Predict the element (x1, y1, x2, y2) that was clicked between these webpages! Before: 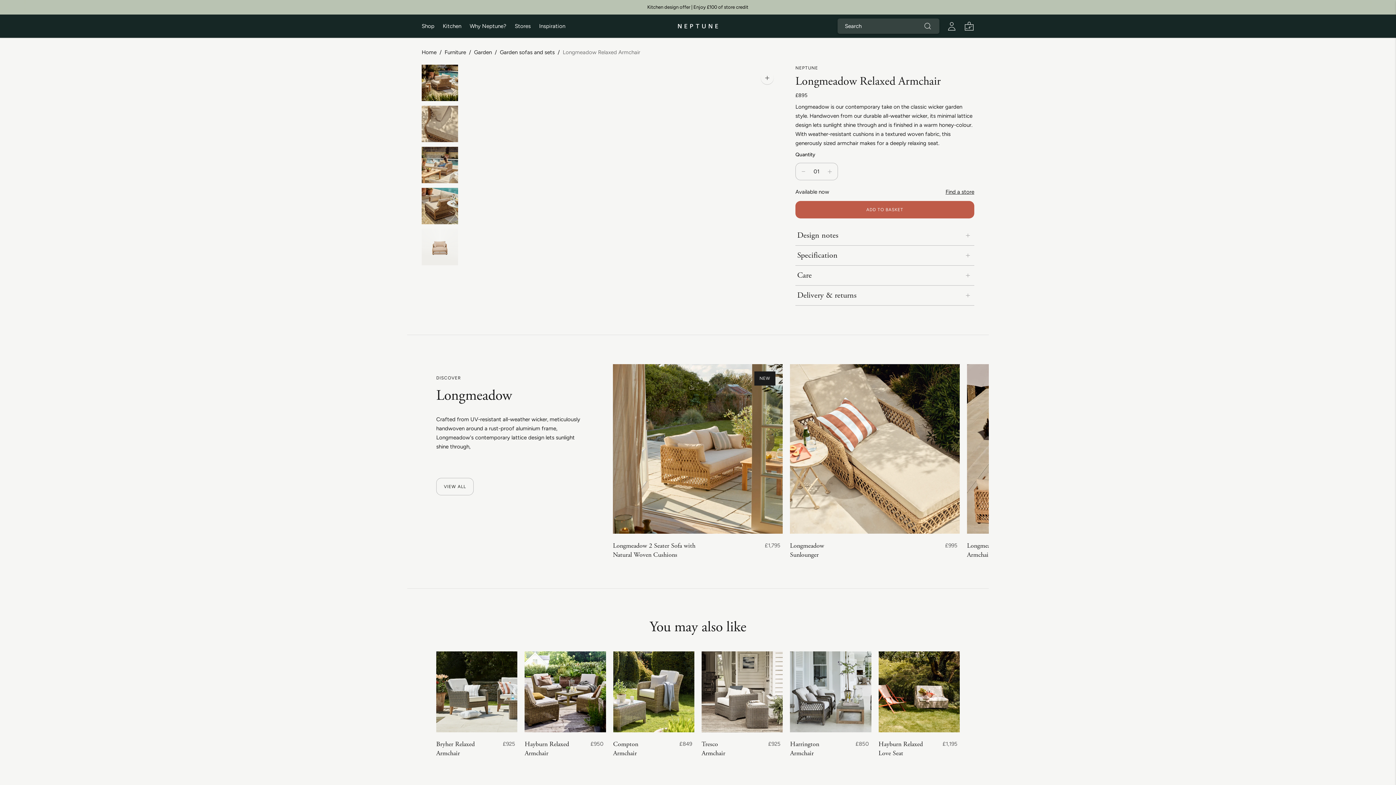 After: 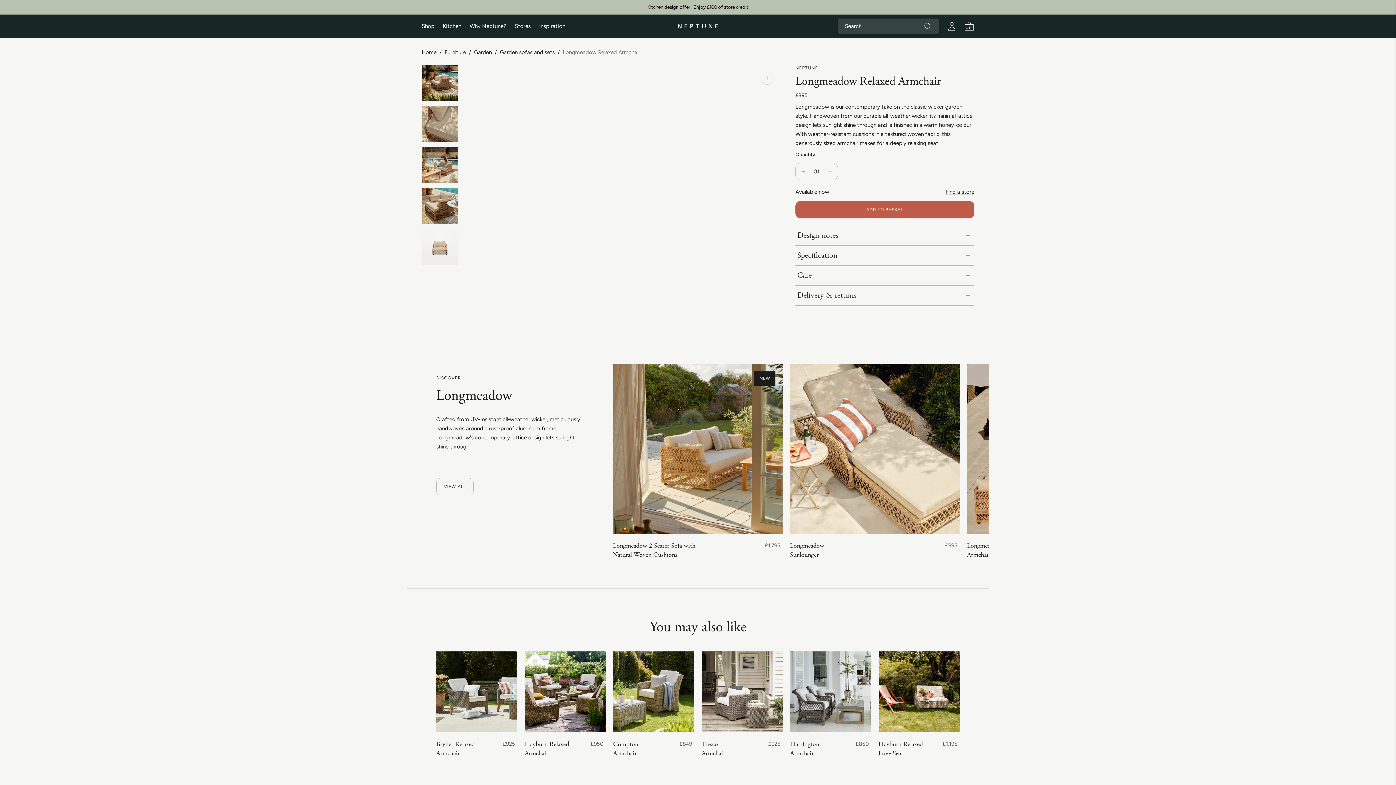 Action: bbox: (421, 187, 458, 224) label: Change image to image 4